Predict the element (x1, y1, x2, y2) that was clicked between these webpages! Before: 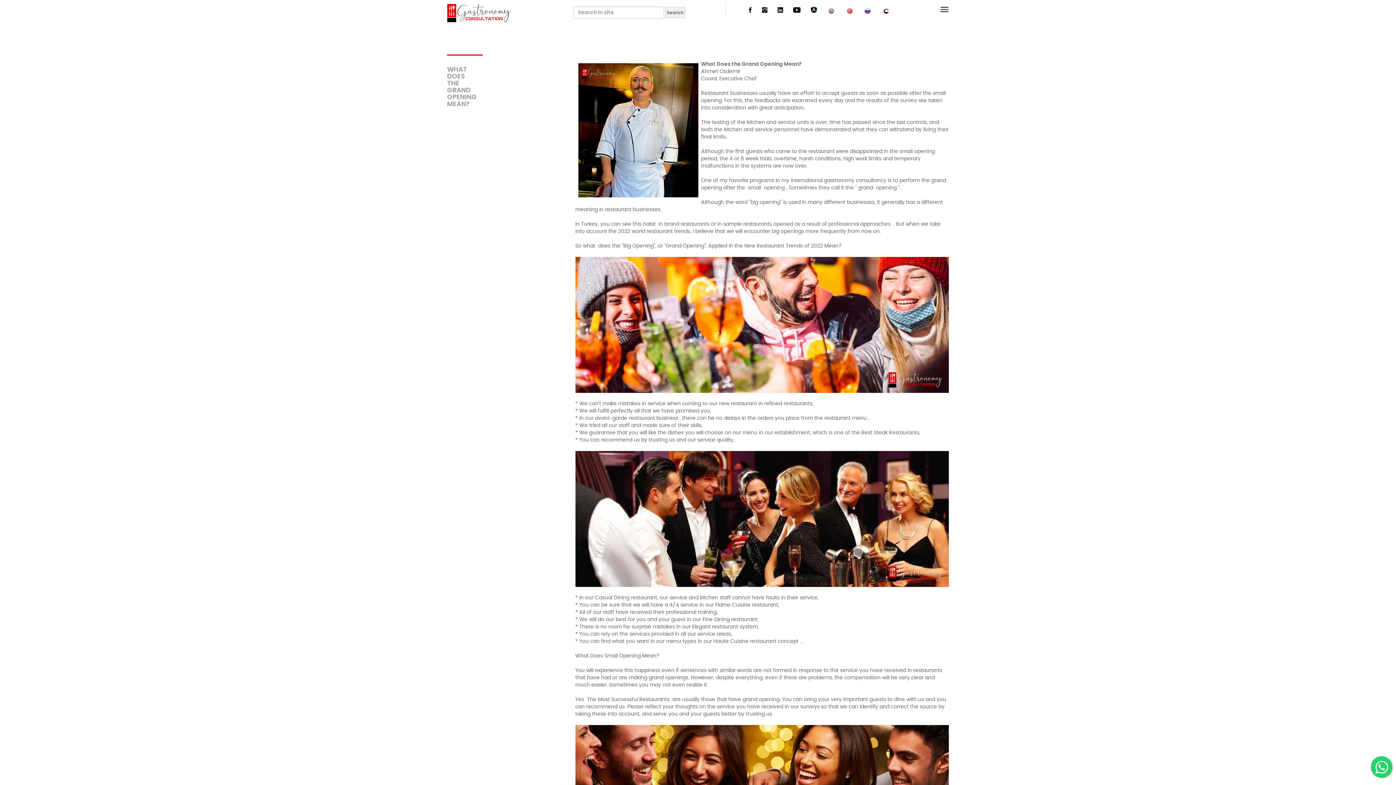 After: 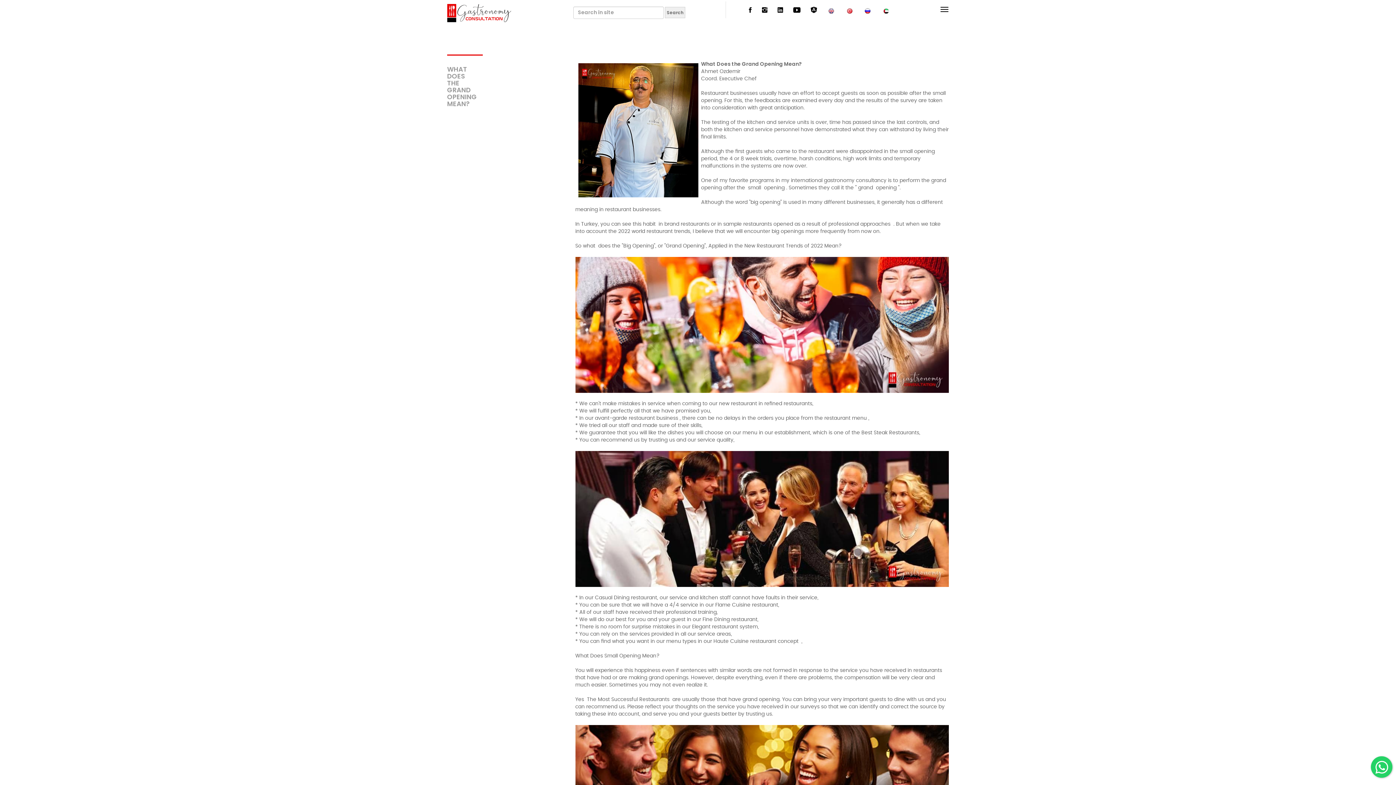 Action: bbox: (827, 6, 835, 14)